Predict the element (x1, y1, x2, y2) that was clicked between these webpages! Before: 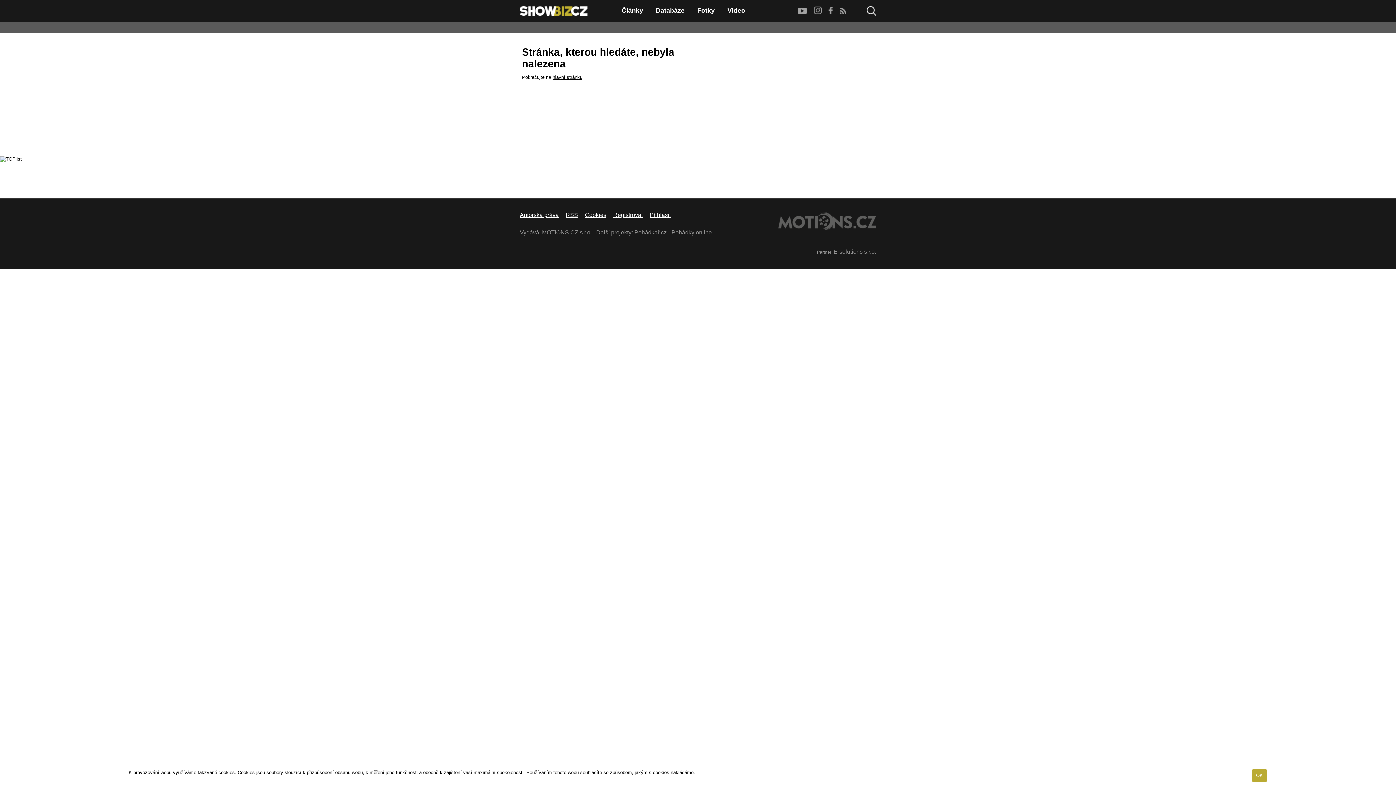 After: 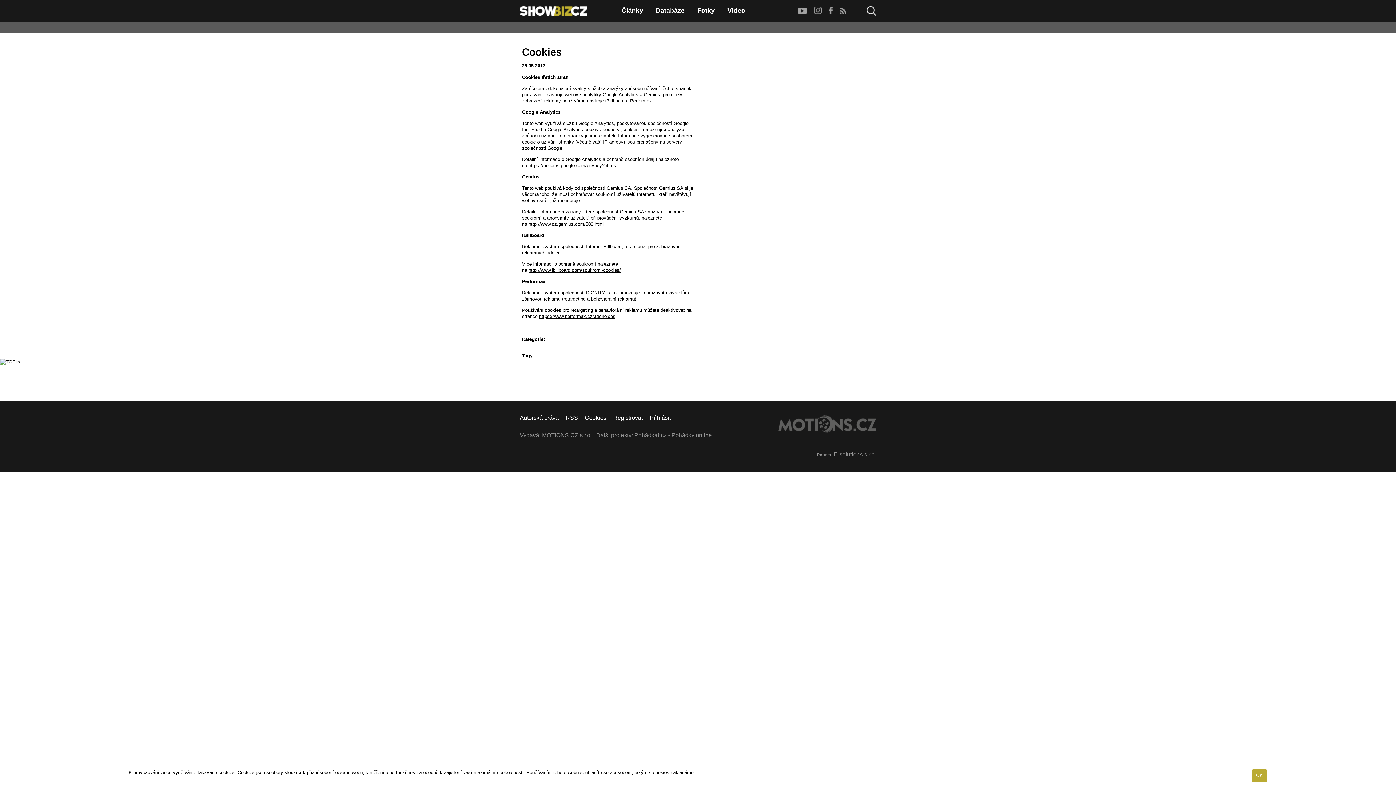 Action: label: Cookies bbox: (585, 212, 612, 218)